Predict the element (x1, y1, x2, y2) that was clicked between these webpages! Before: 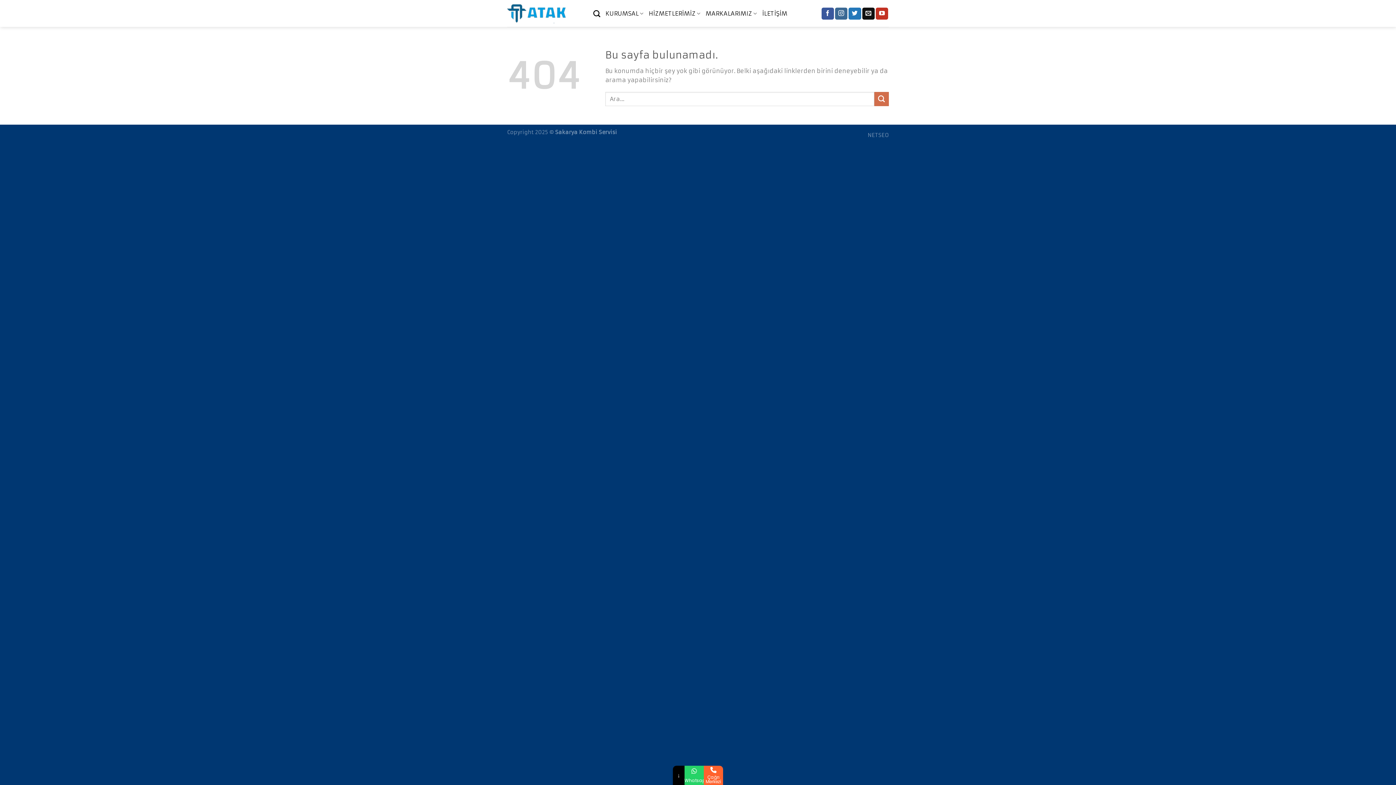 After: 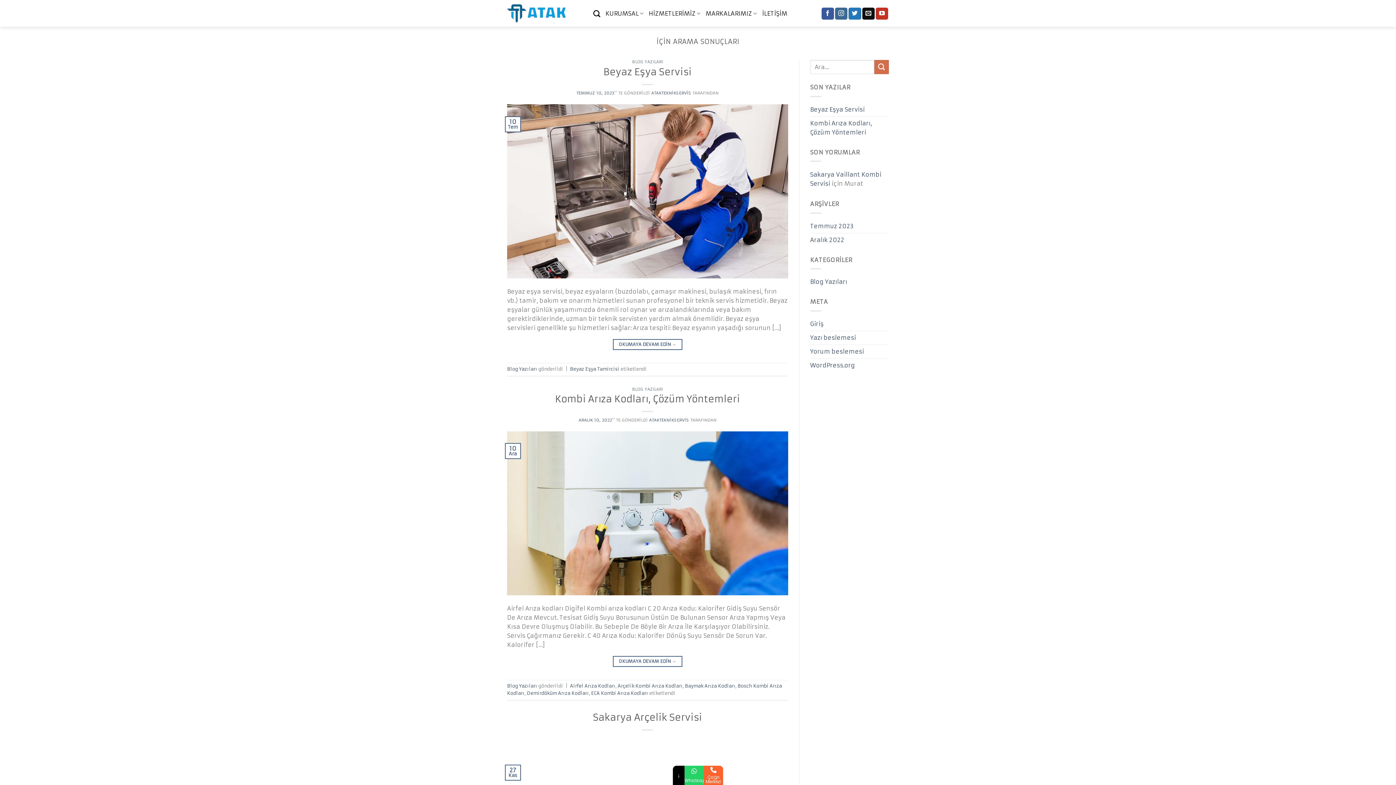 Action: label: Submit bbox: (874, 92, 889, 106)